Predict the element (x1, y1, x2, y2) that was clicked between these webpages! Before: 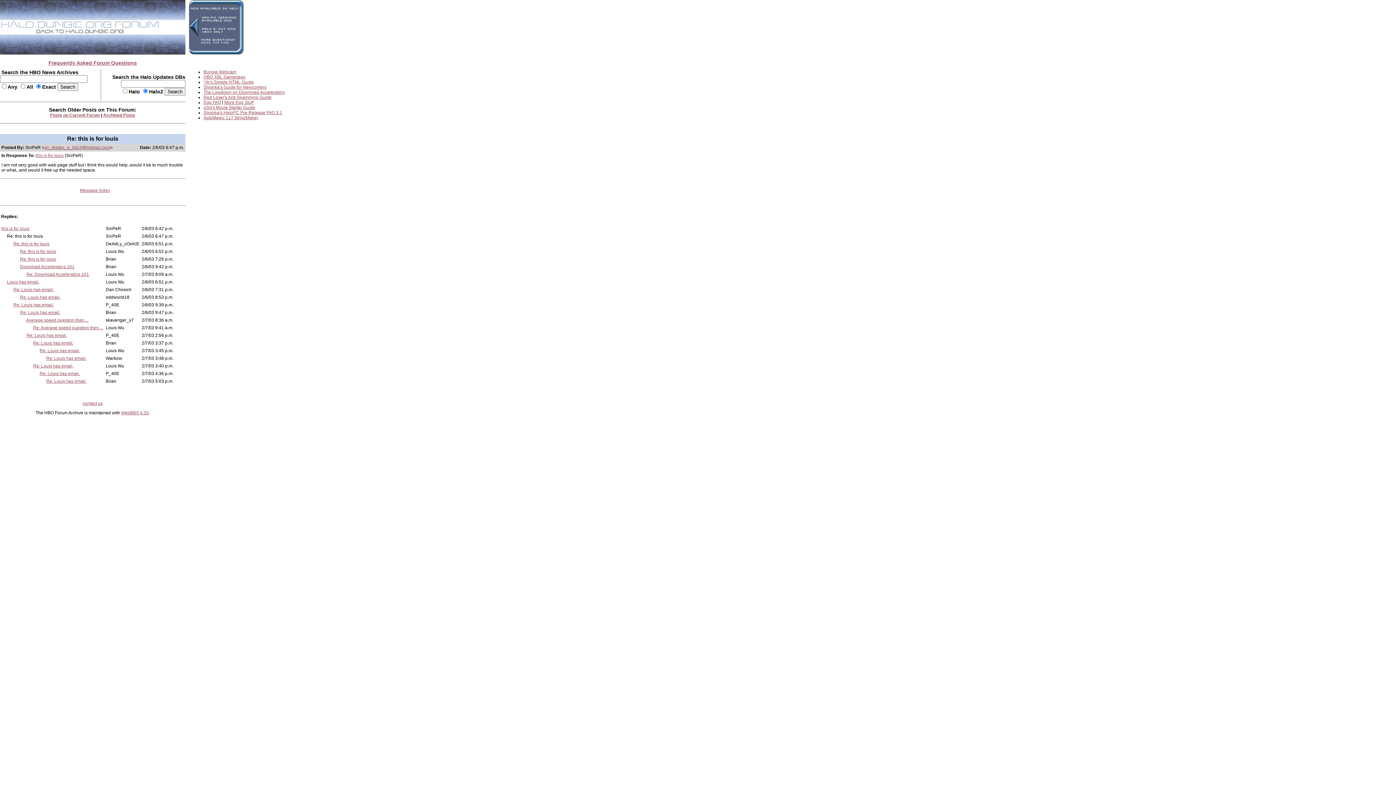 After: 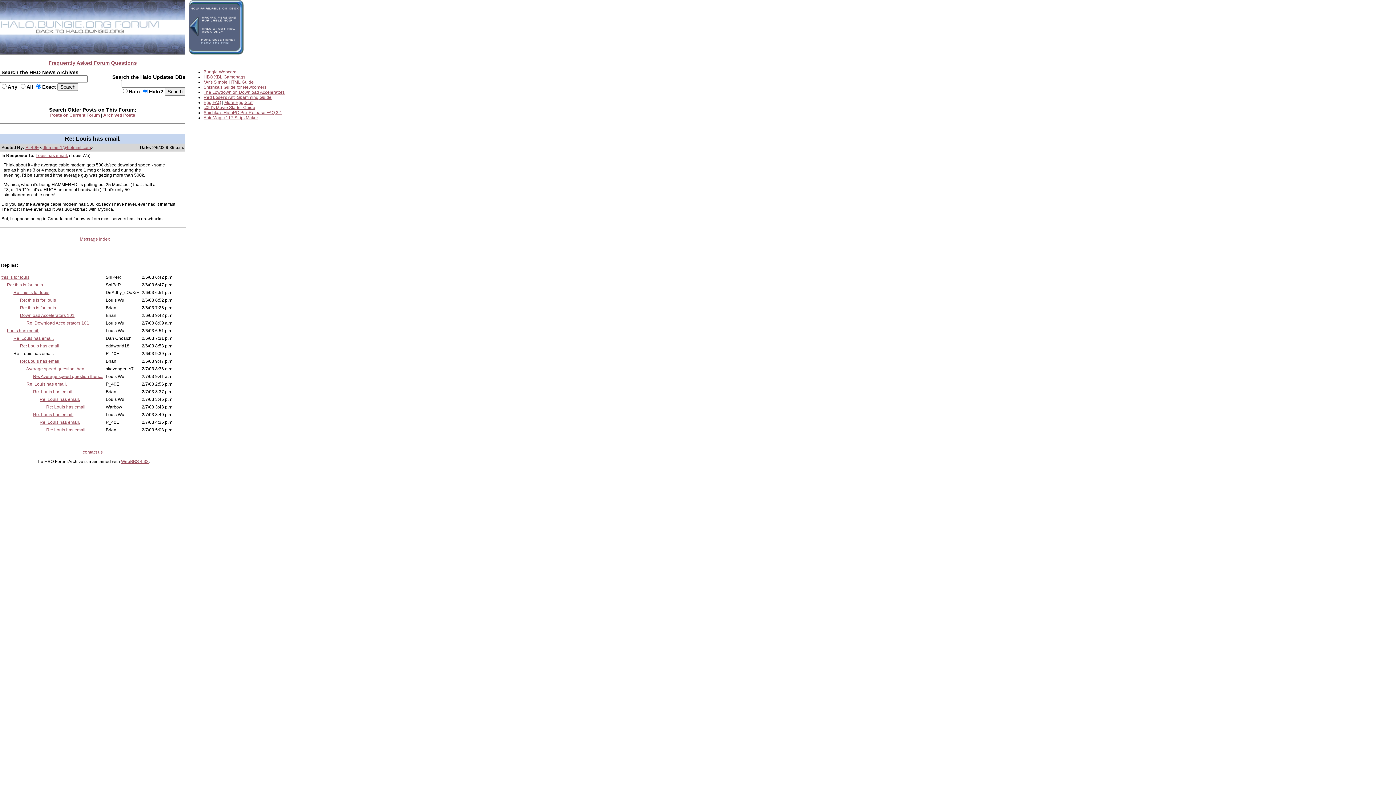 Action: bbox: (13, 302, 53, 307) label: Re: Louis has email.